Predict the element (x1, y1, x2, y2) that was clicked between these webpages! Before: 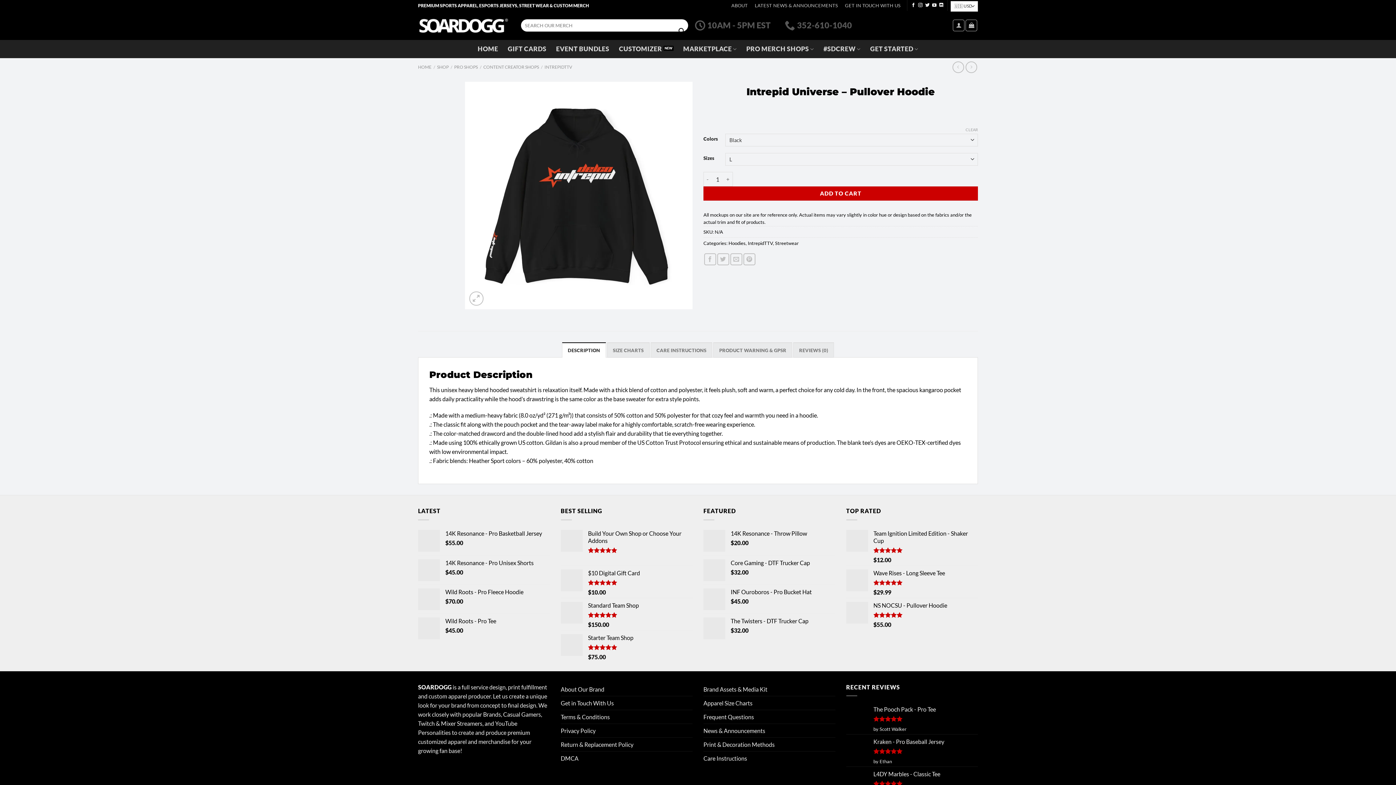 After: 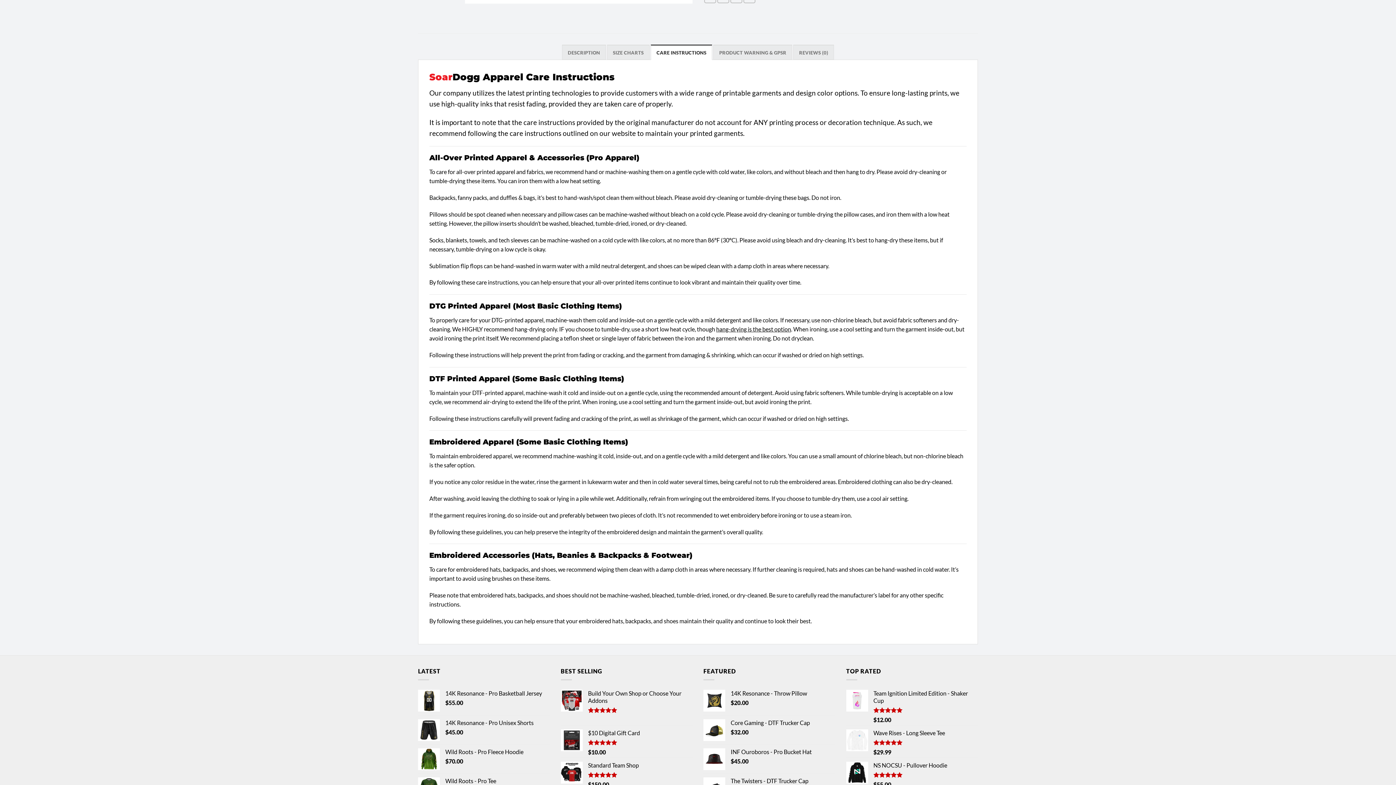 Action: bbox: (650, 342, 712, 357) label: CARE INSTRUCTIONS